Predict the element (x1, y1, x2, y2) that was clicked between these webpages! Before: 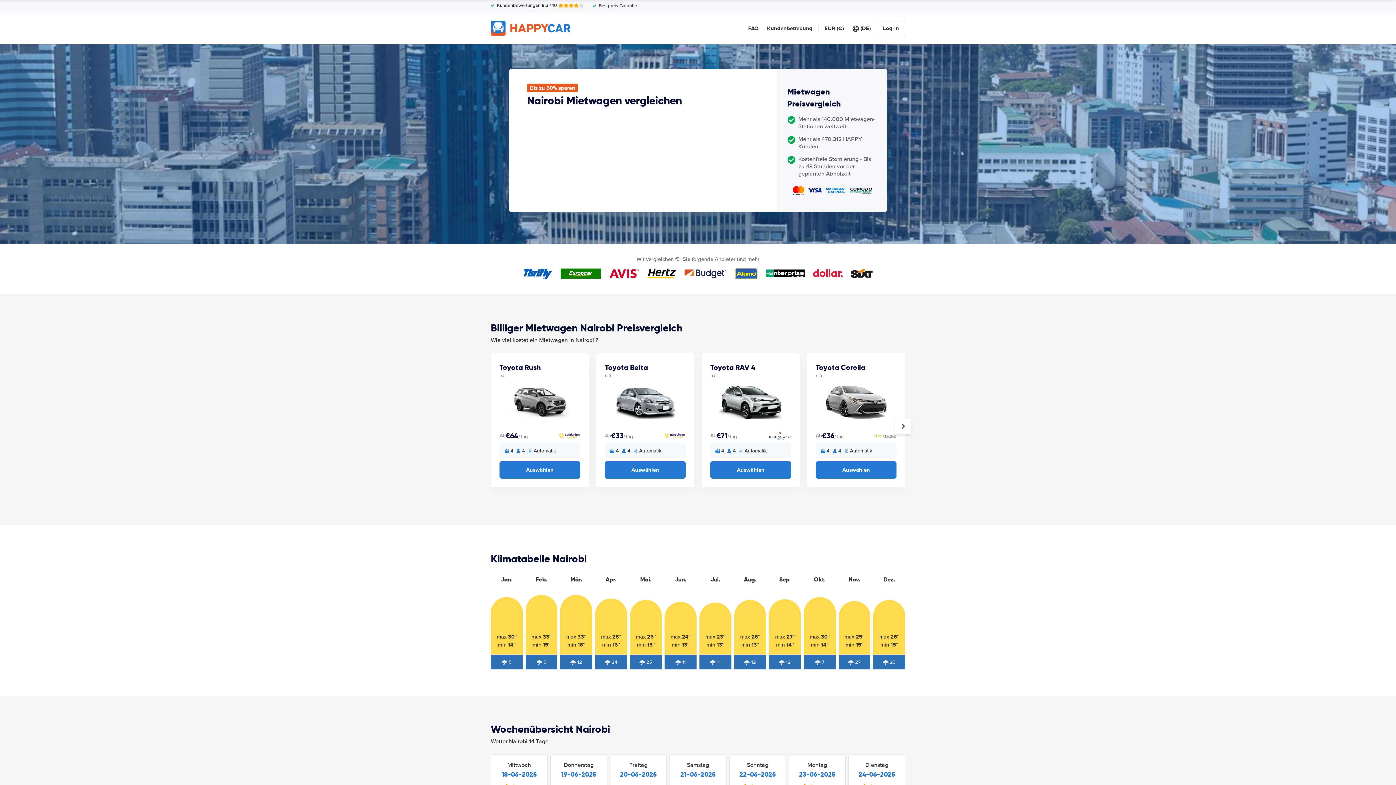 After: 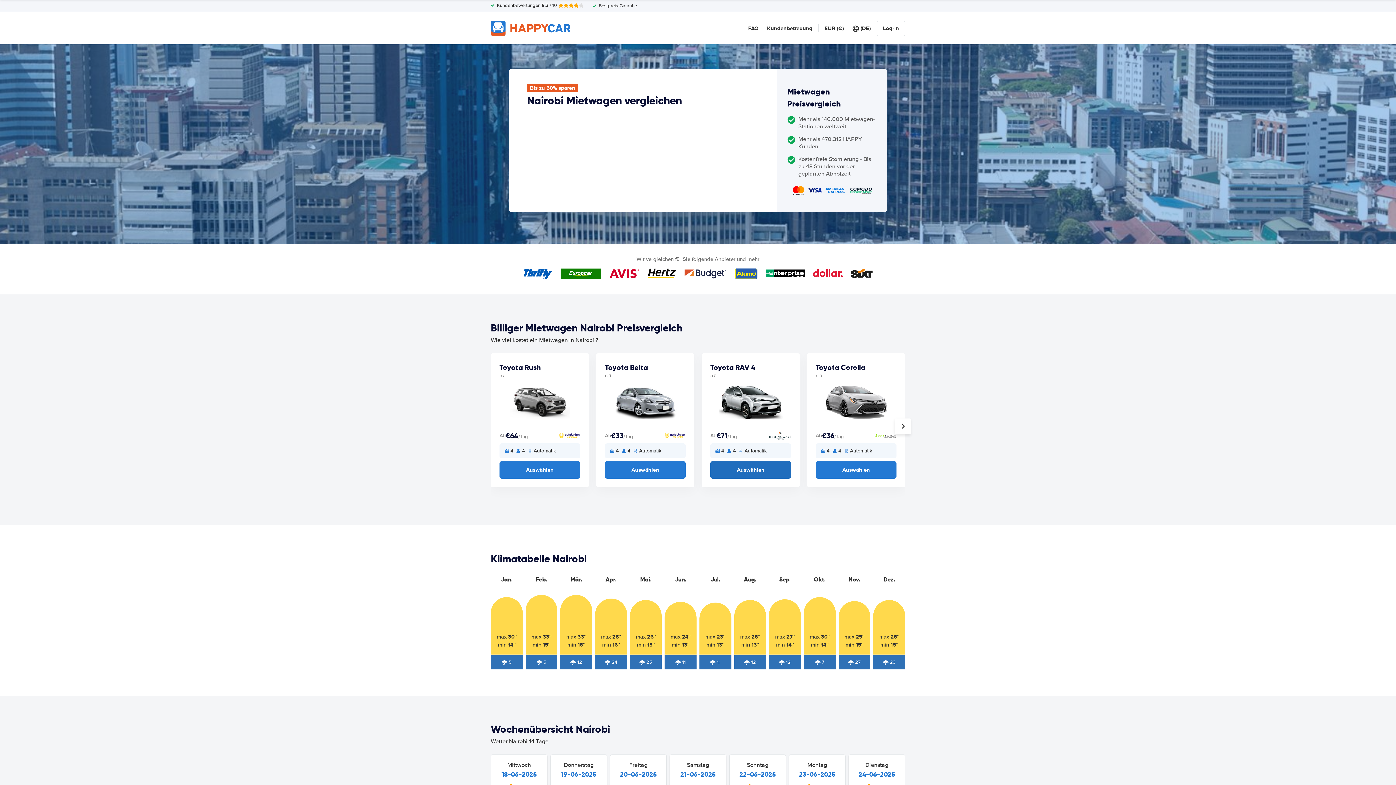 Action: label: Auswählen bbox: (710, 461, 791, 478)